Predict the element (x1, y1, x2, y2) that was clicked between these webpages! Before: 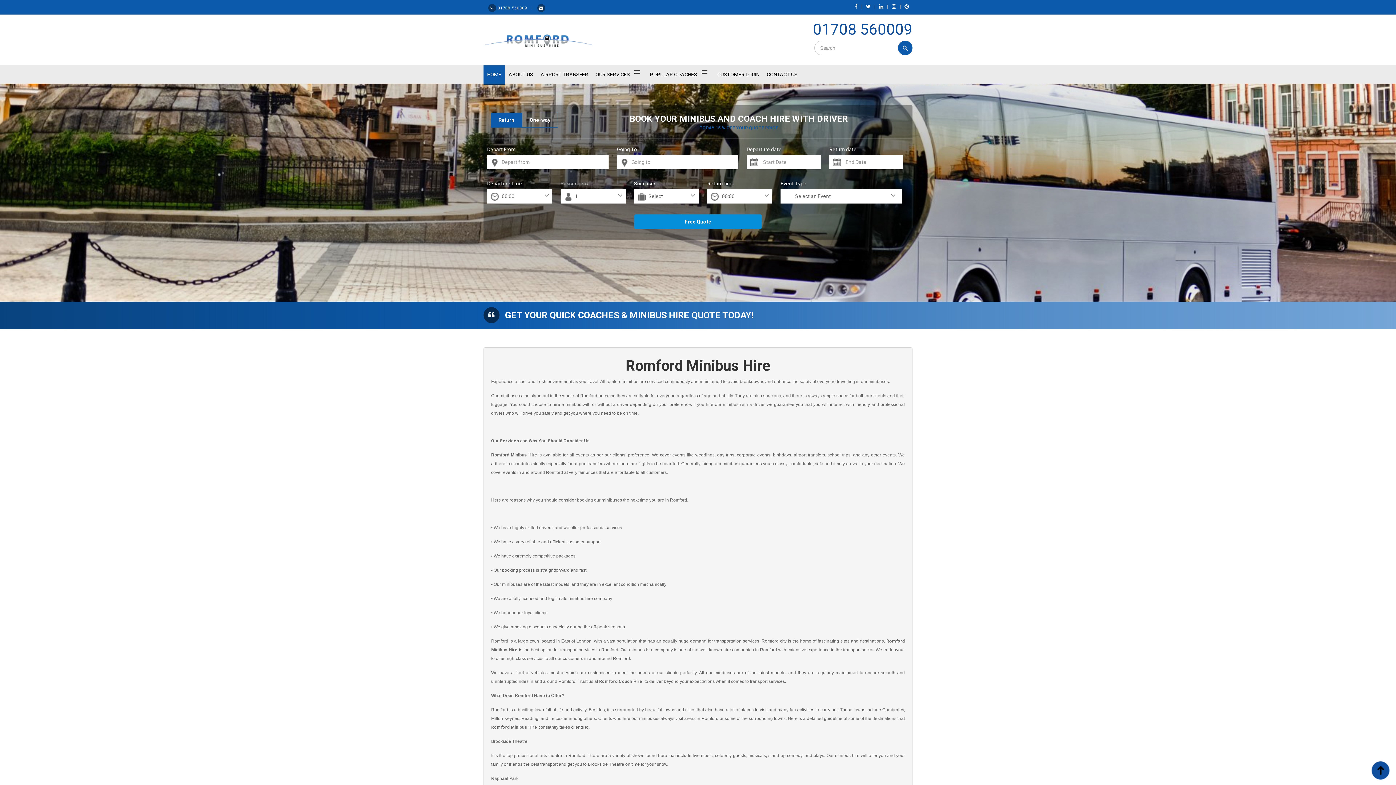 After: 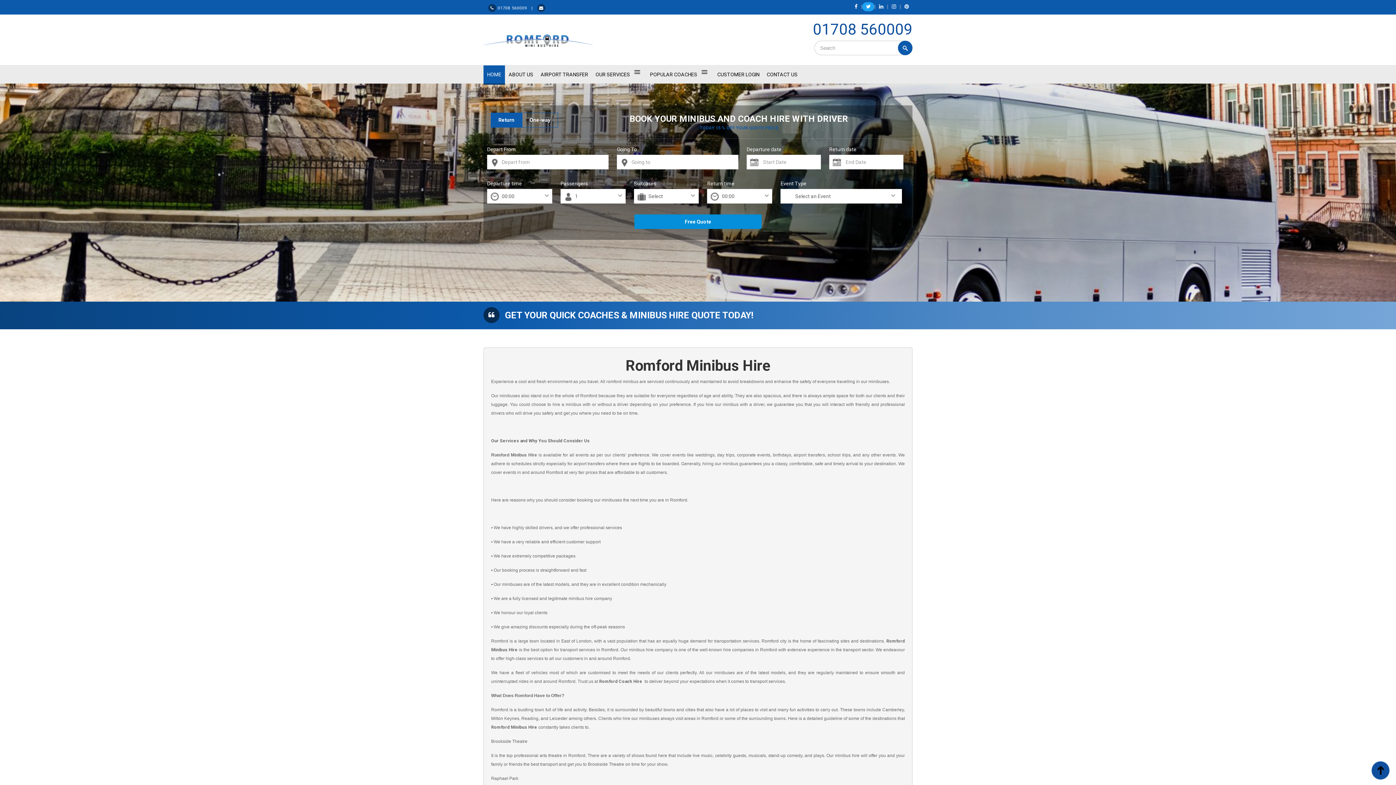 Action: bbox: (862, 2, 874, 11)